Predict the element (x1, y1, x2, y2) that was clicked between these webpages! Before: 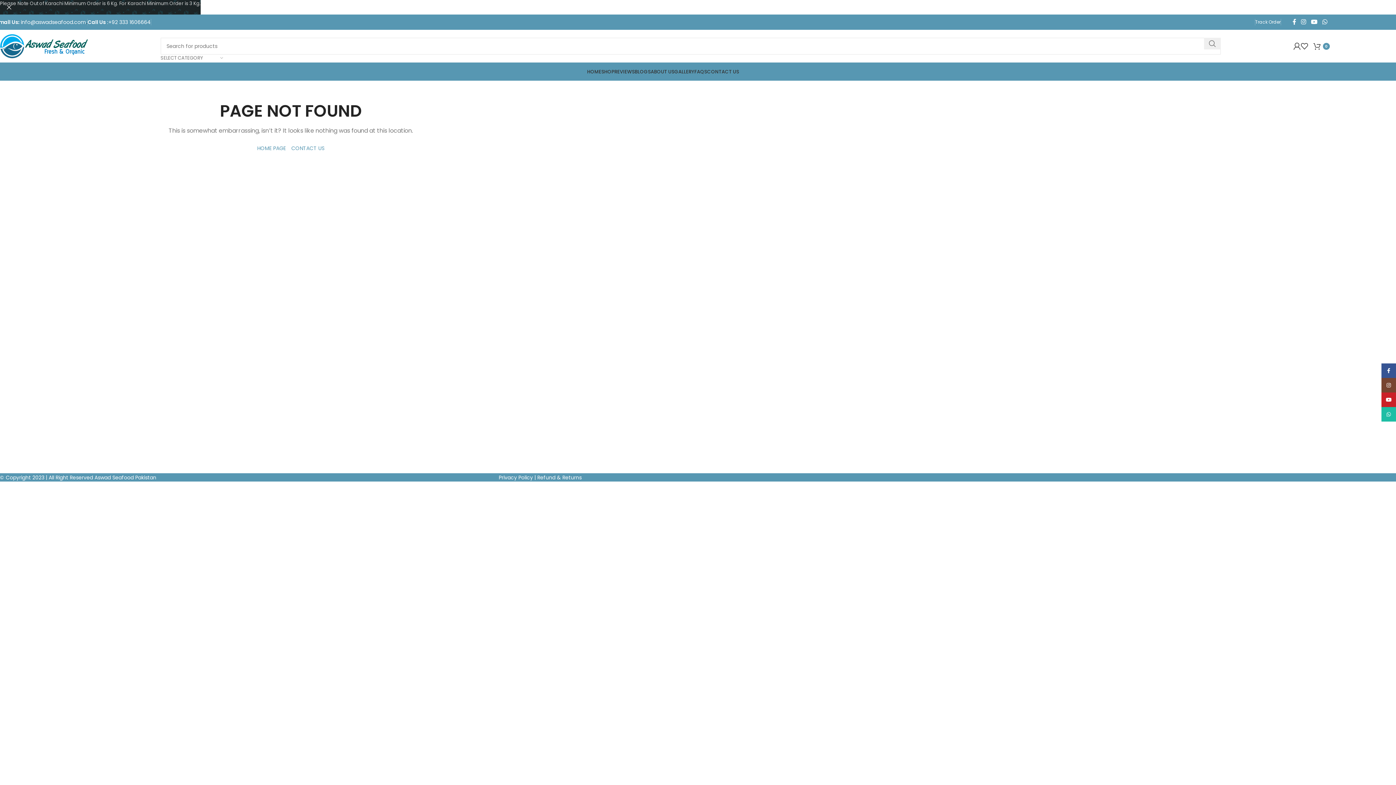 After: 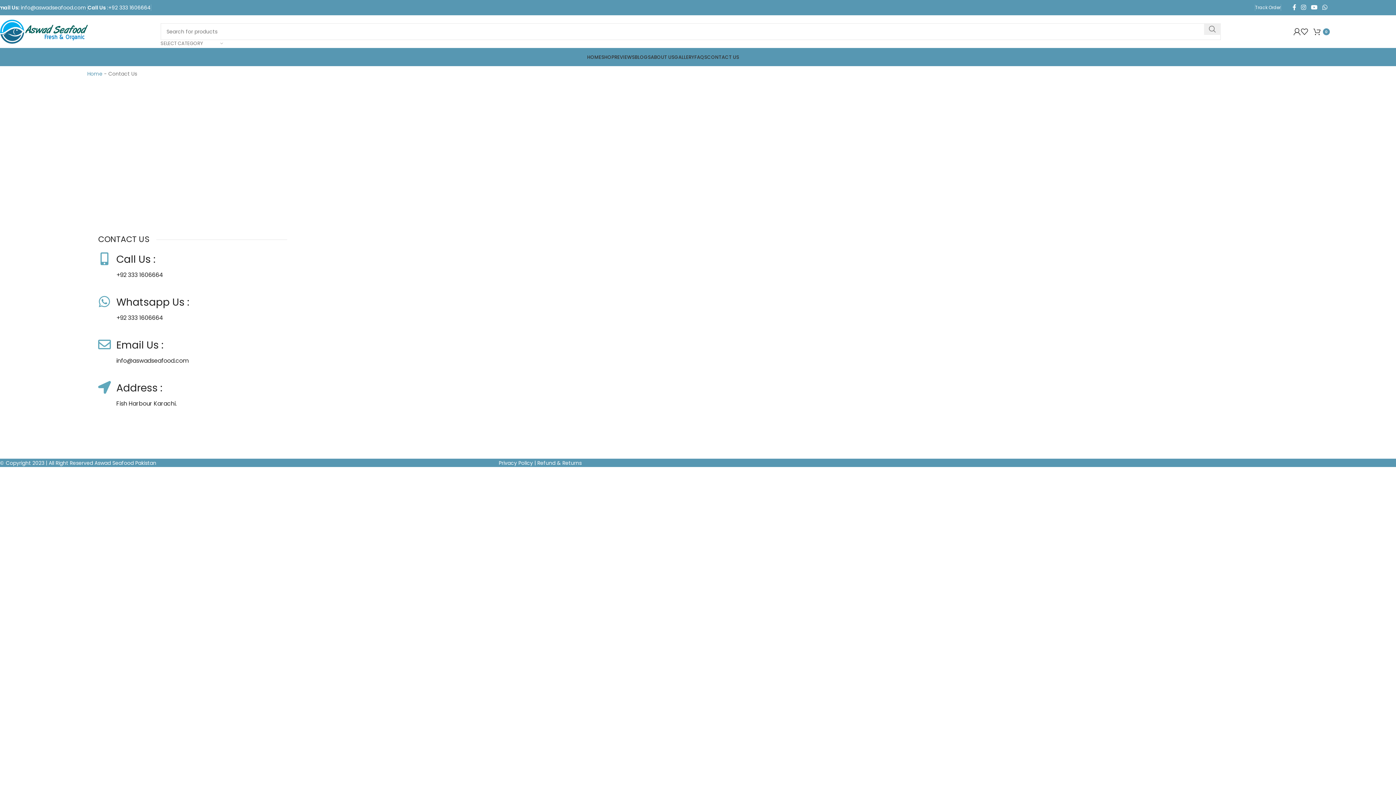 Action: label: CONTACT US bbox: (707, 64, 739, 78)